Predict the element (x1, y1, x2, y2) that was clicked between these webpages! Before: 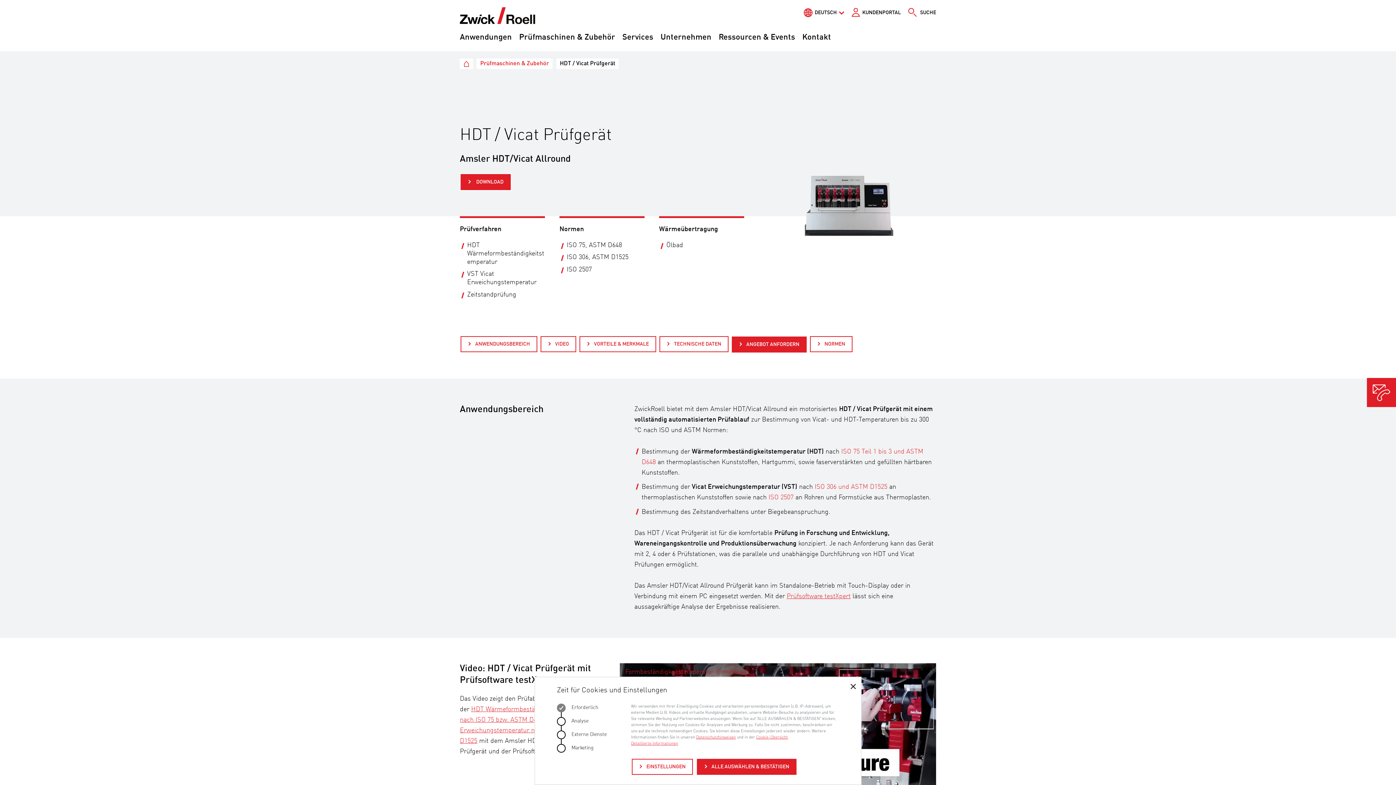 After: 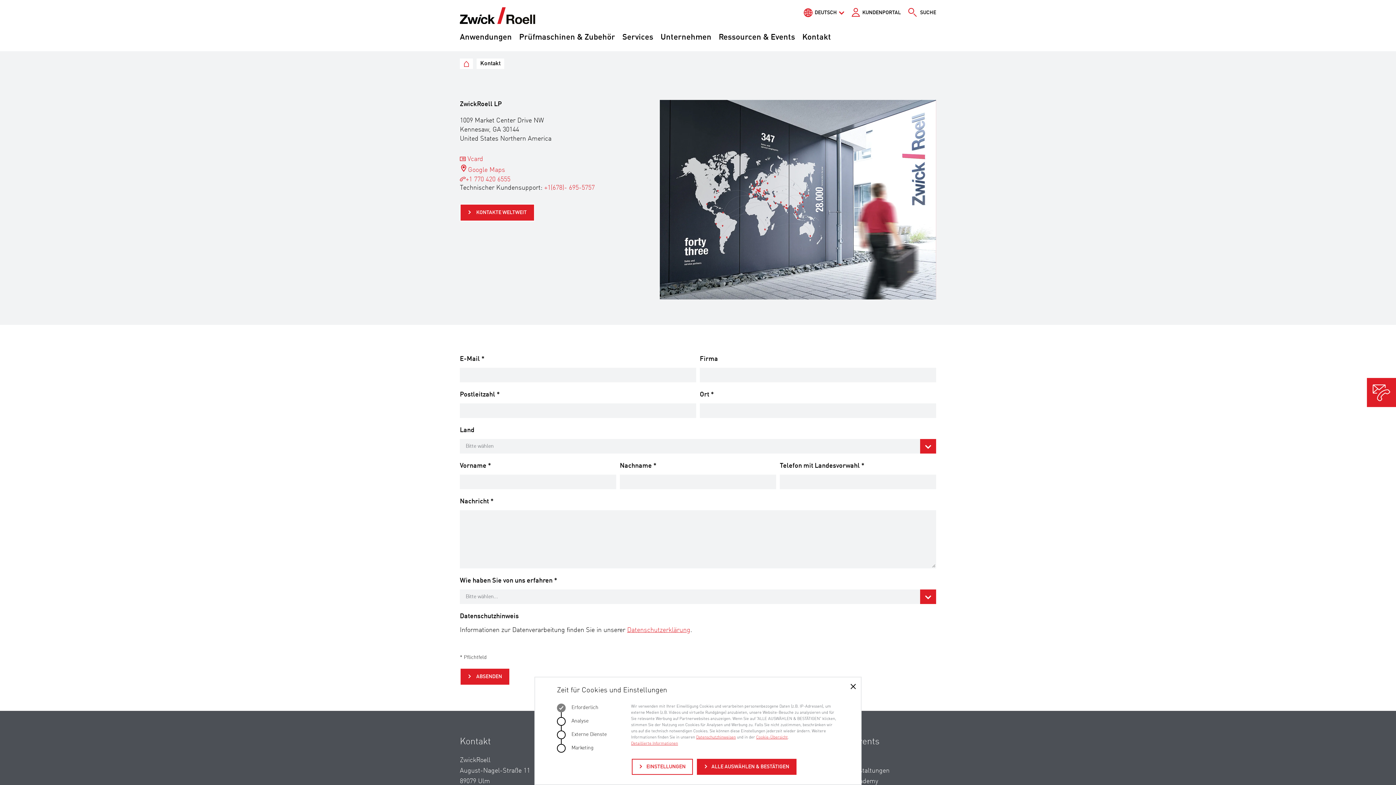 Action: label: Kontakt bbox: (802, 33, 831, 41)